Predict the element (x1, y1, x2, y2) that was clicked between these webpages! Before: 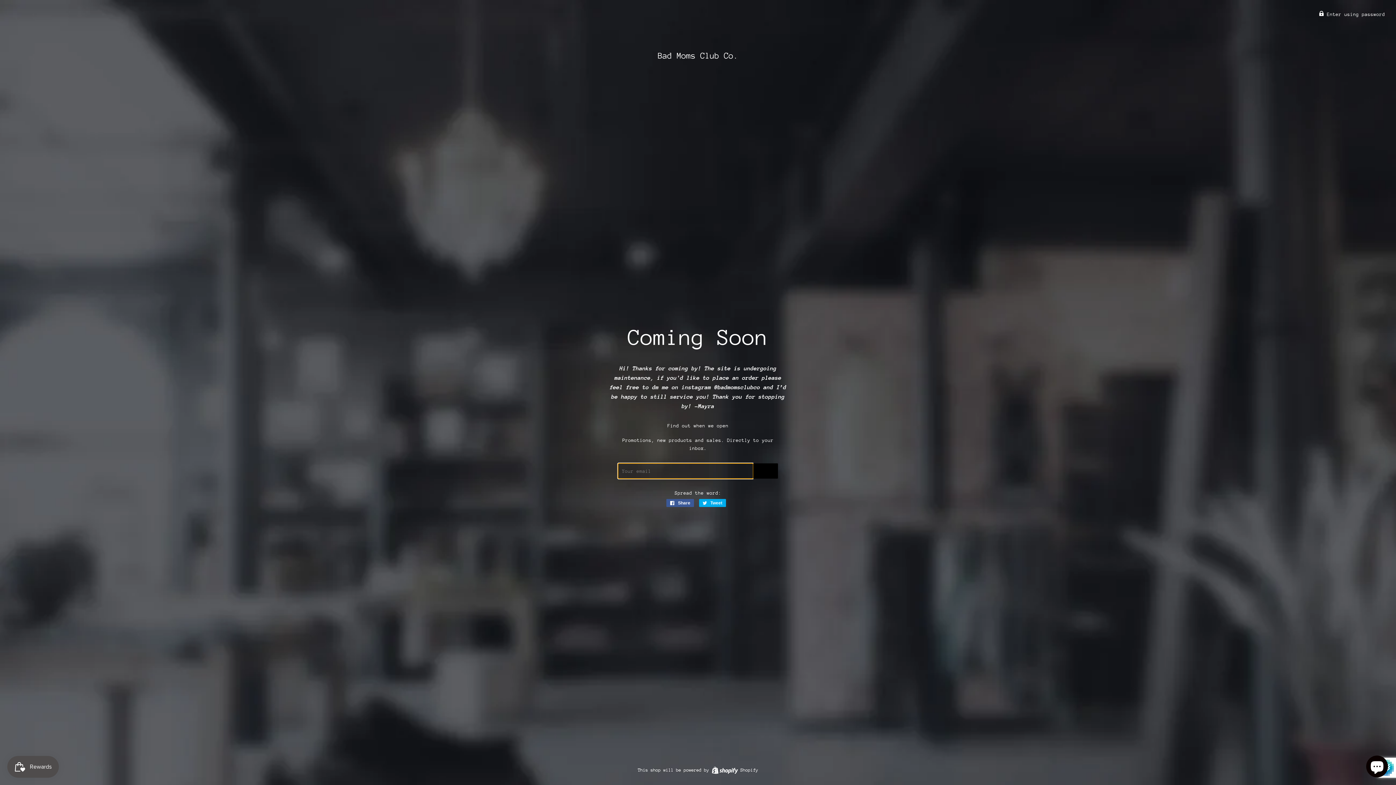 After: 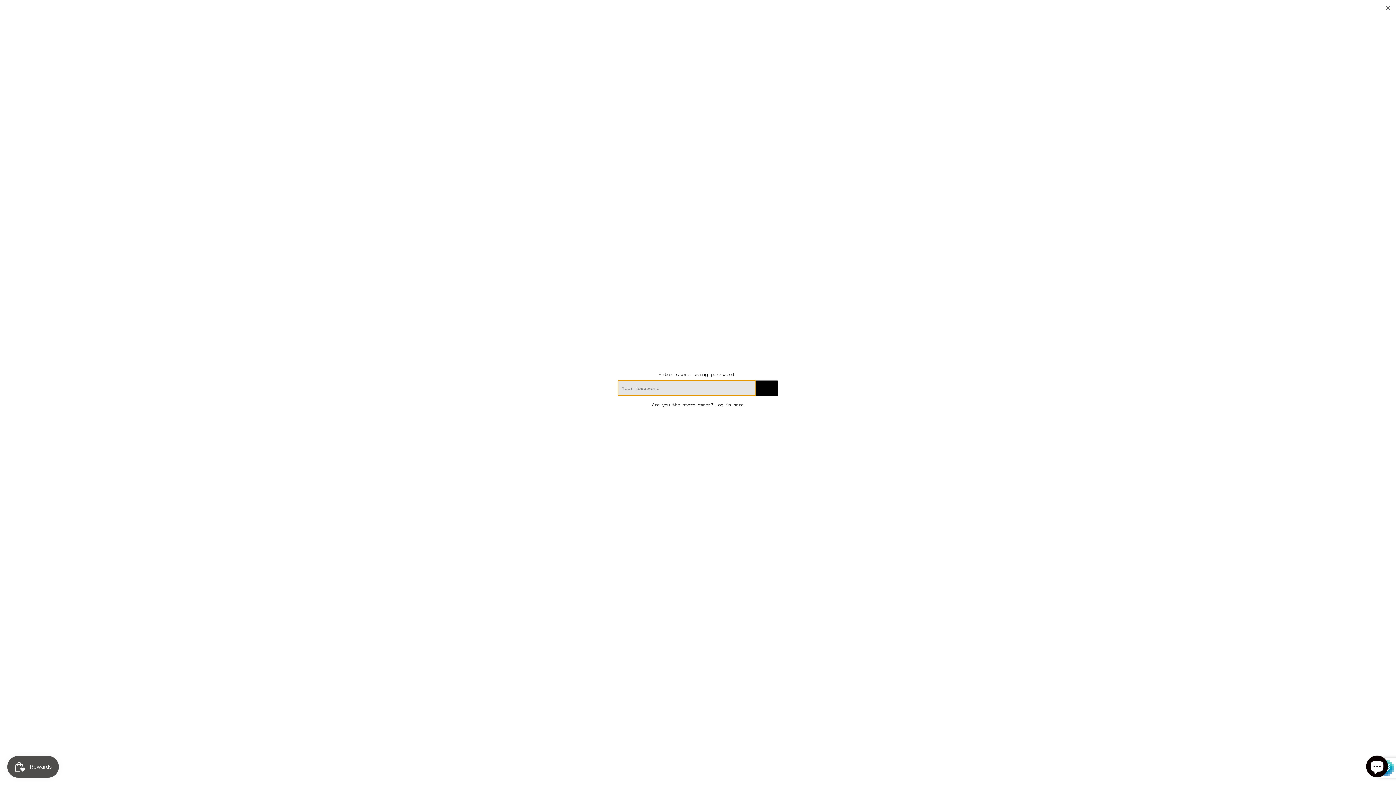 Action: label:  Enter using password bbox: (1319, 11, 1385, 17)